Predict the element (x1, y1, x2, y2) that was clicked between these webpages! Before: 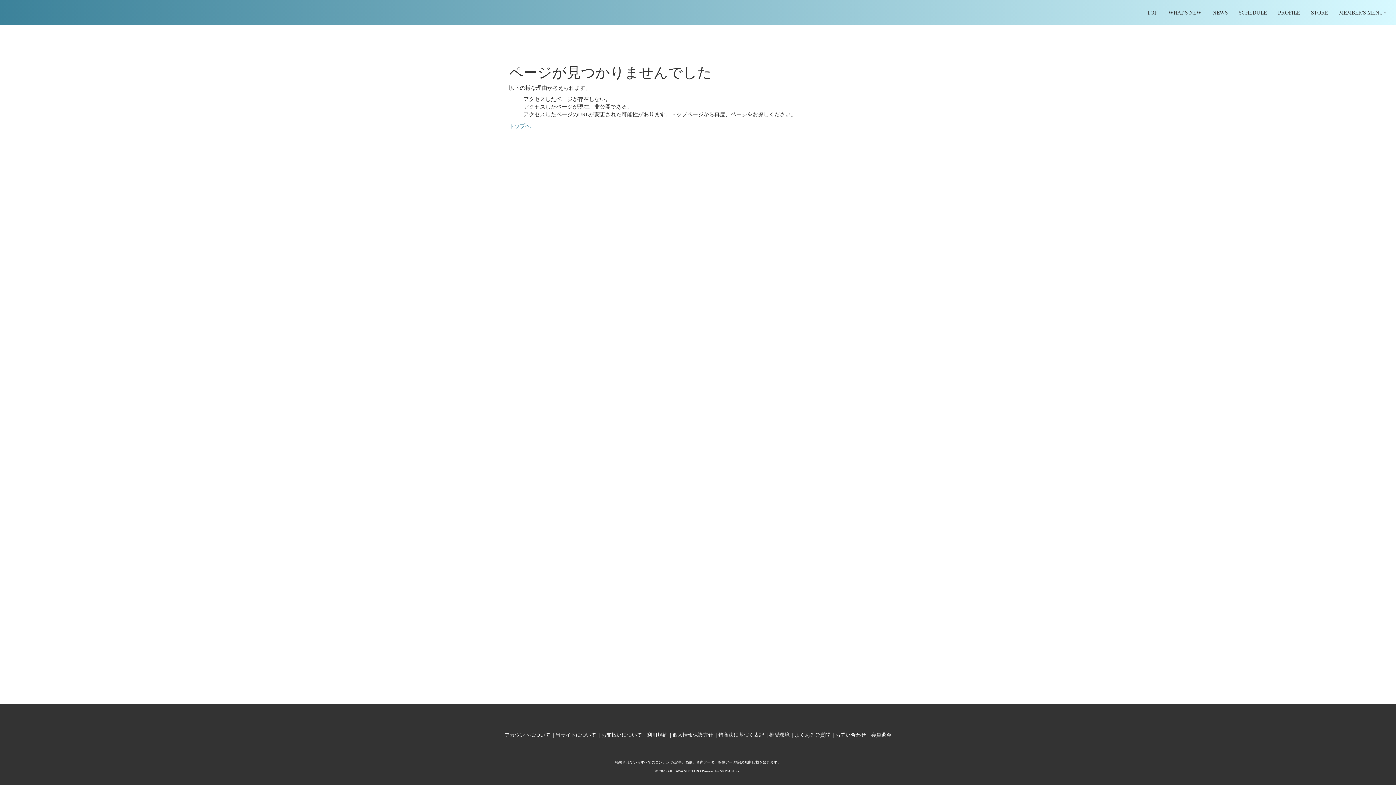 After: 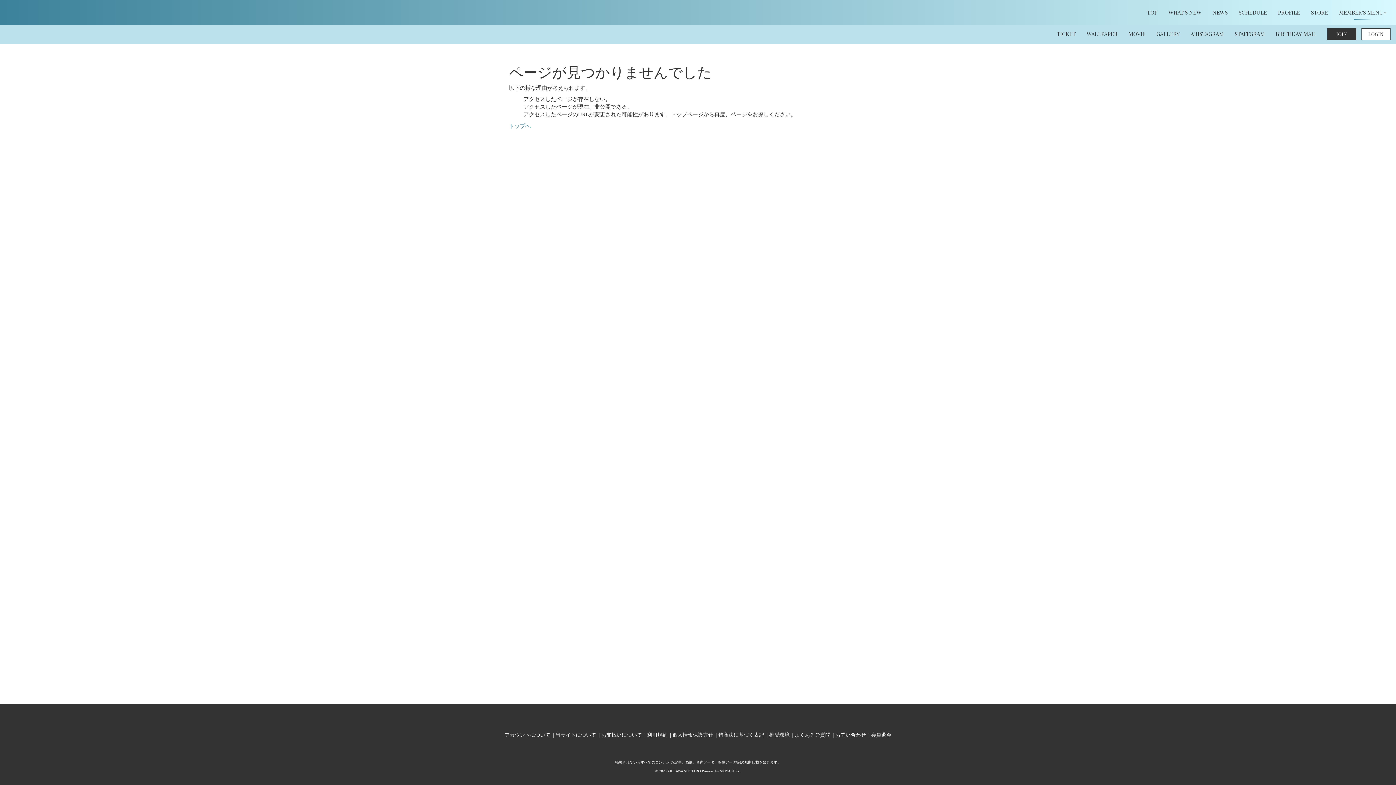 Action: bbox: (1339, -1, 1387, 26) label: MEMBER'S MENU